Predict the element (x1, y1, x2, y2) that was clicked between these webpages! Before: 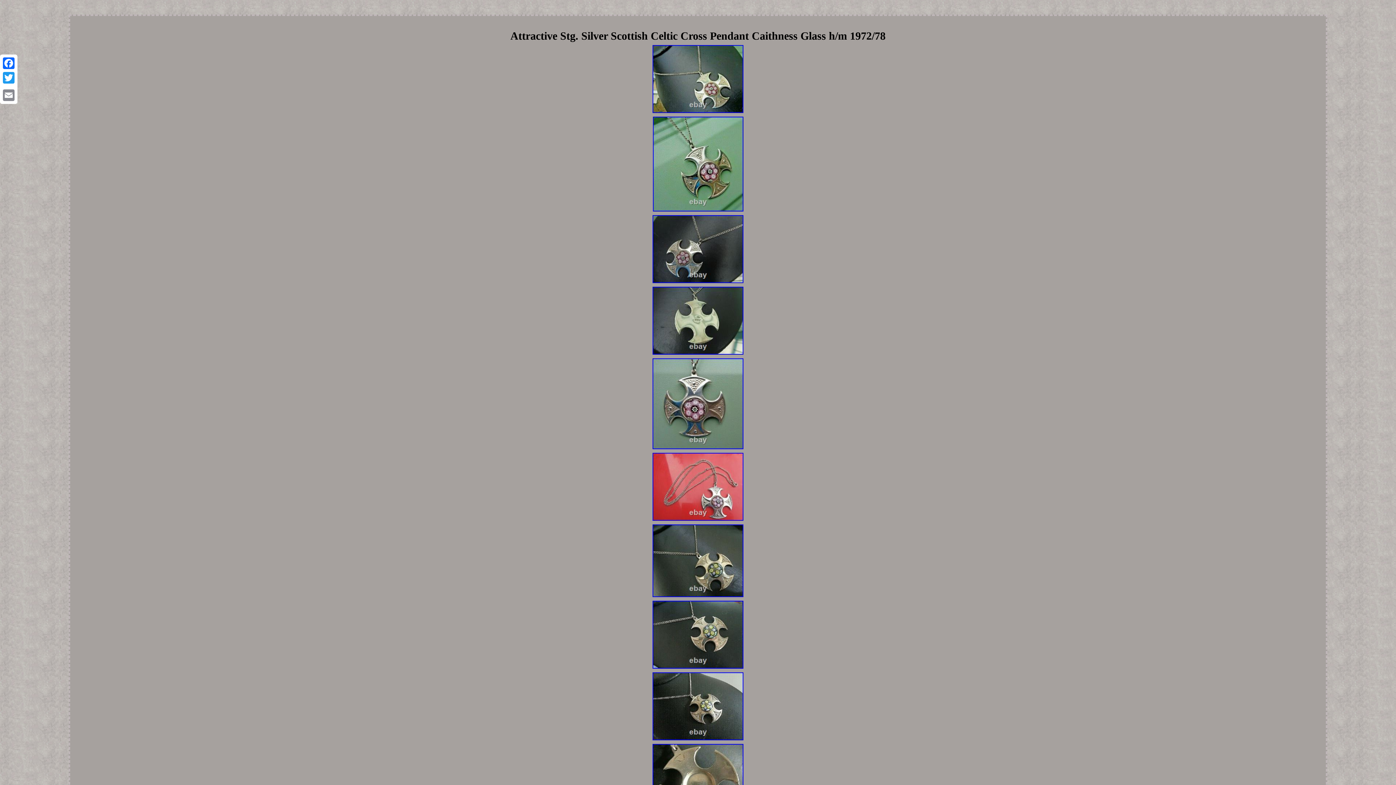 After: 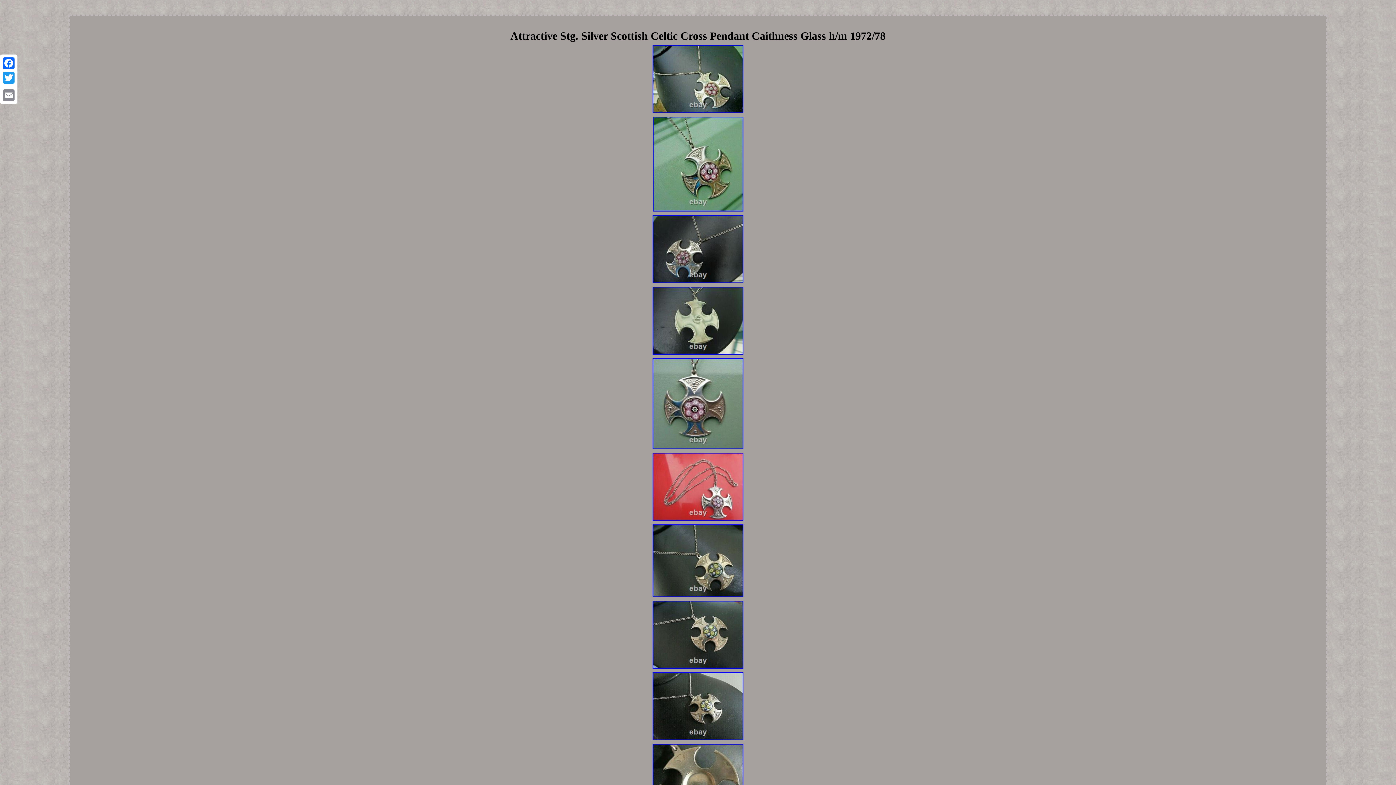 Action: bbox: (651, 110, 744, 114)